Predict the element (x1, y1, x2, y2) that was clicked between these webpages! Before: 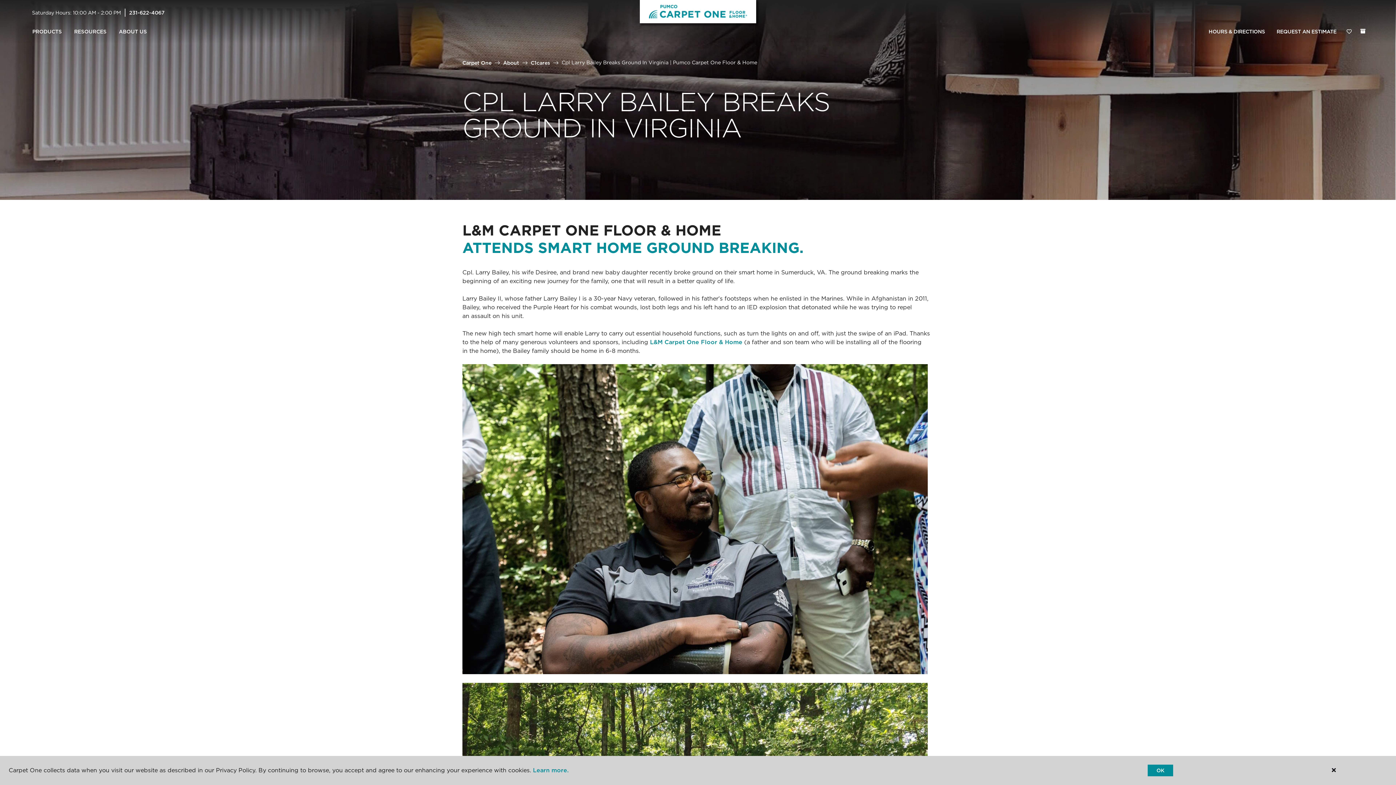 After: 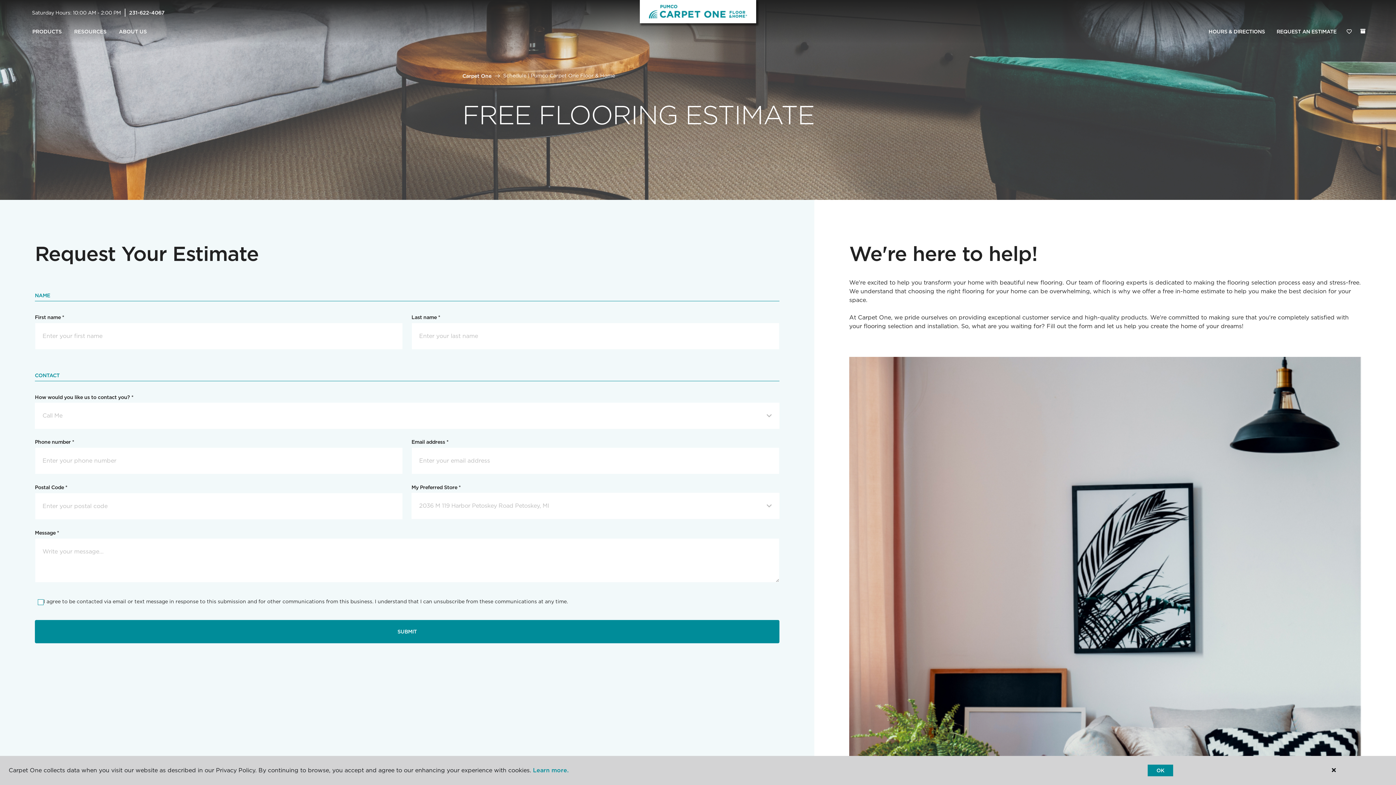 Action: bbox: (1271, 24, 1342, 39) label: REQUEST AN ESTIMATE